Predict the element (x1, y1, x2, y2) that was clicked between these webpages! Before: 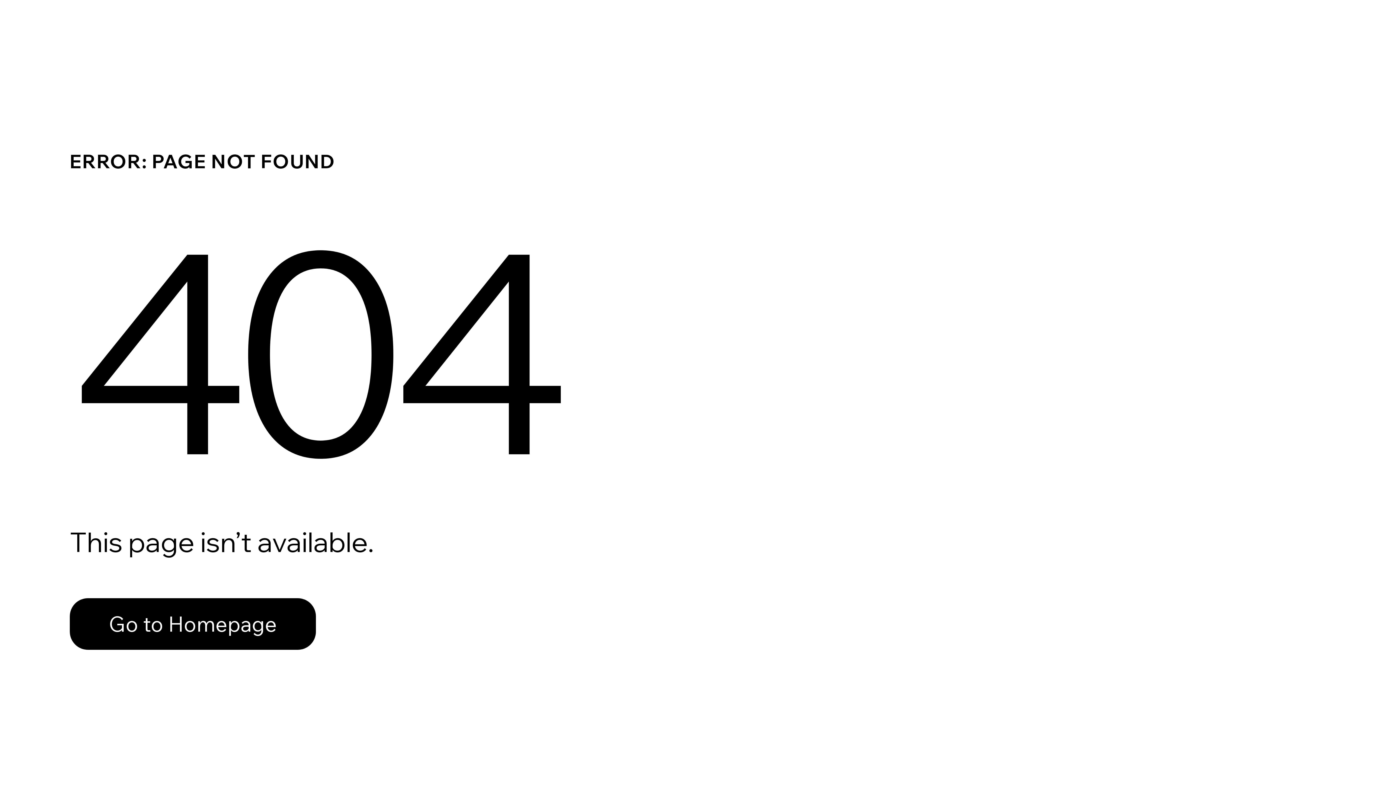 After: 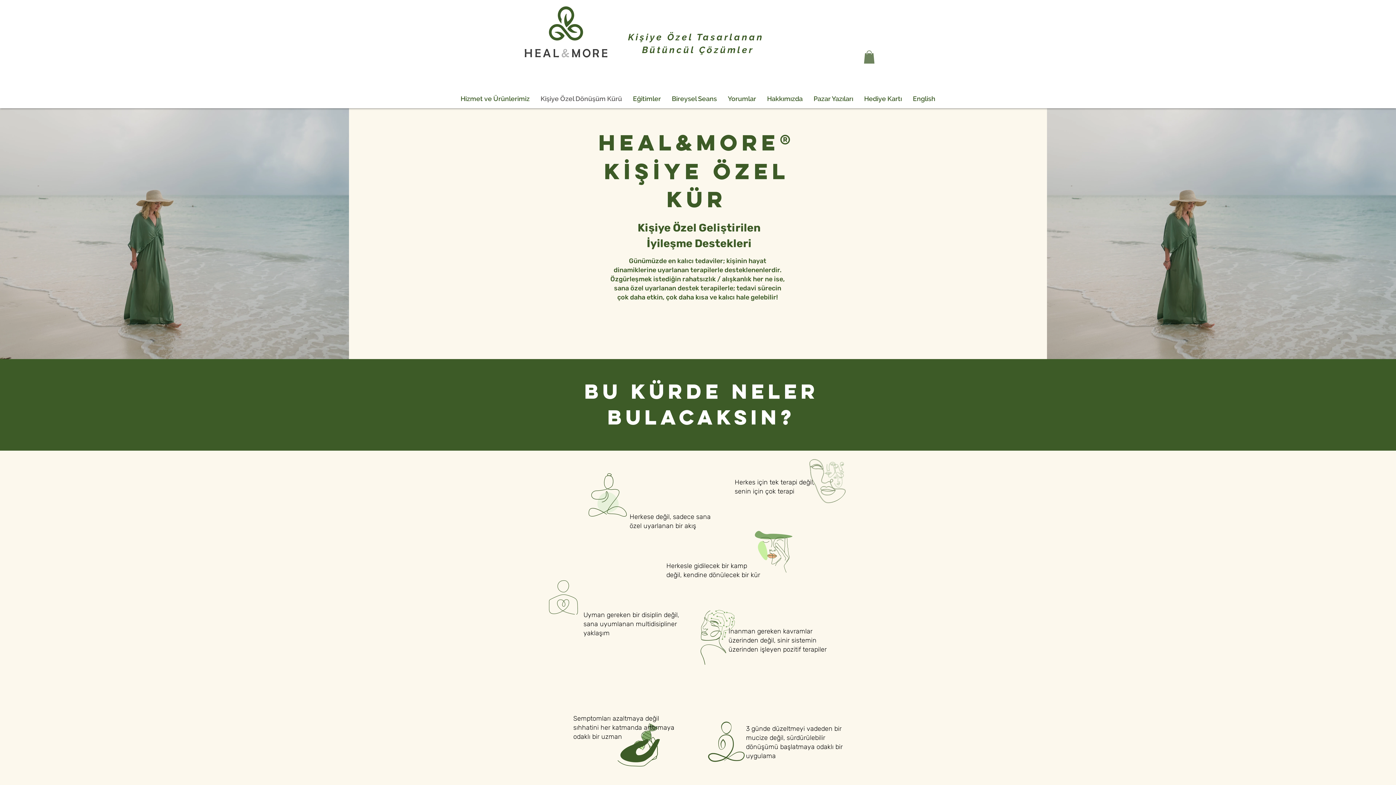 Action: label: Go to Homepage bbox: (69, 582, 768, 659)